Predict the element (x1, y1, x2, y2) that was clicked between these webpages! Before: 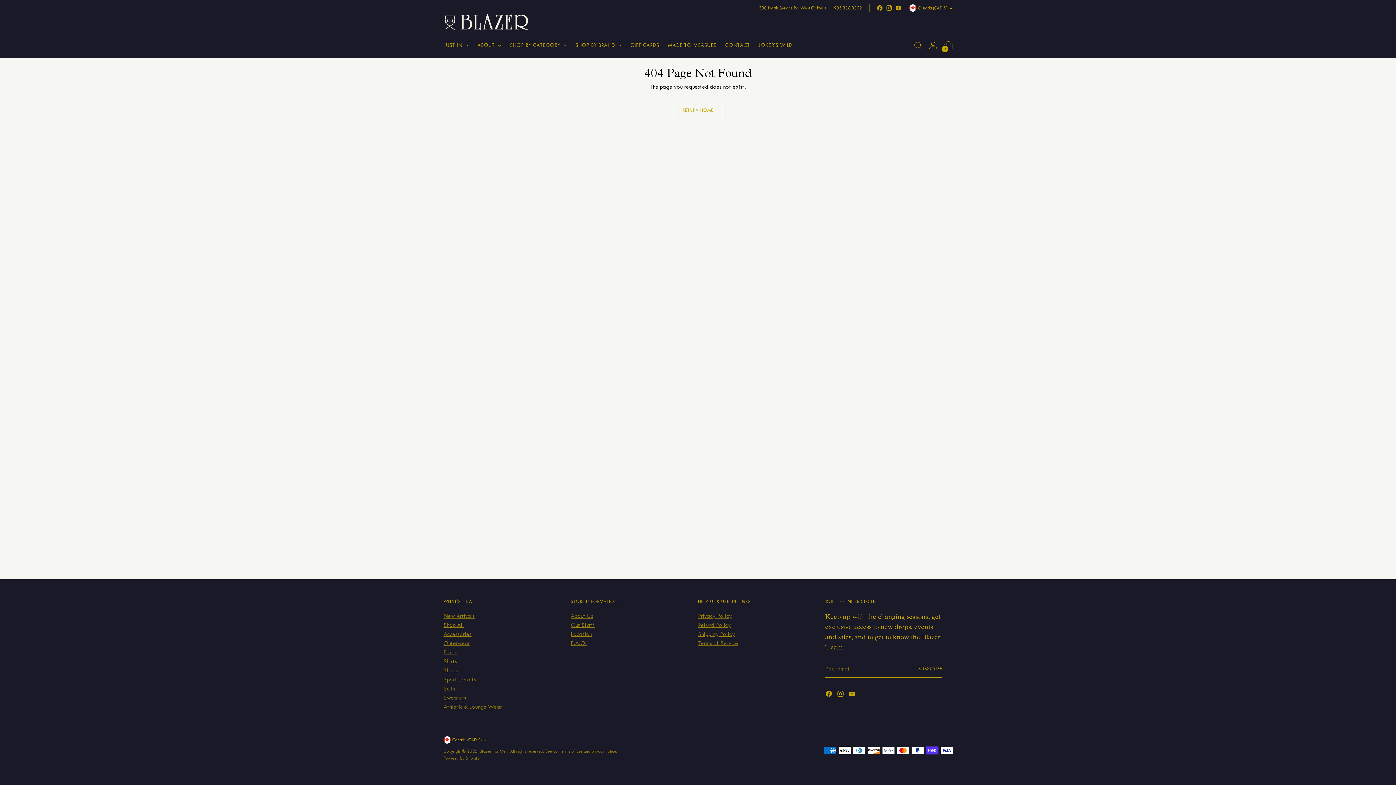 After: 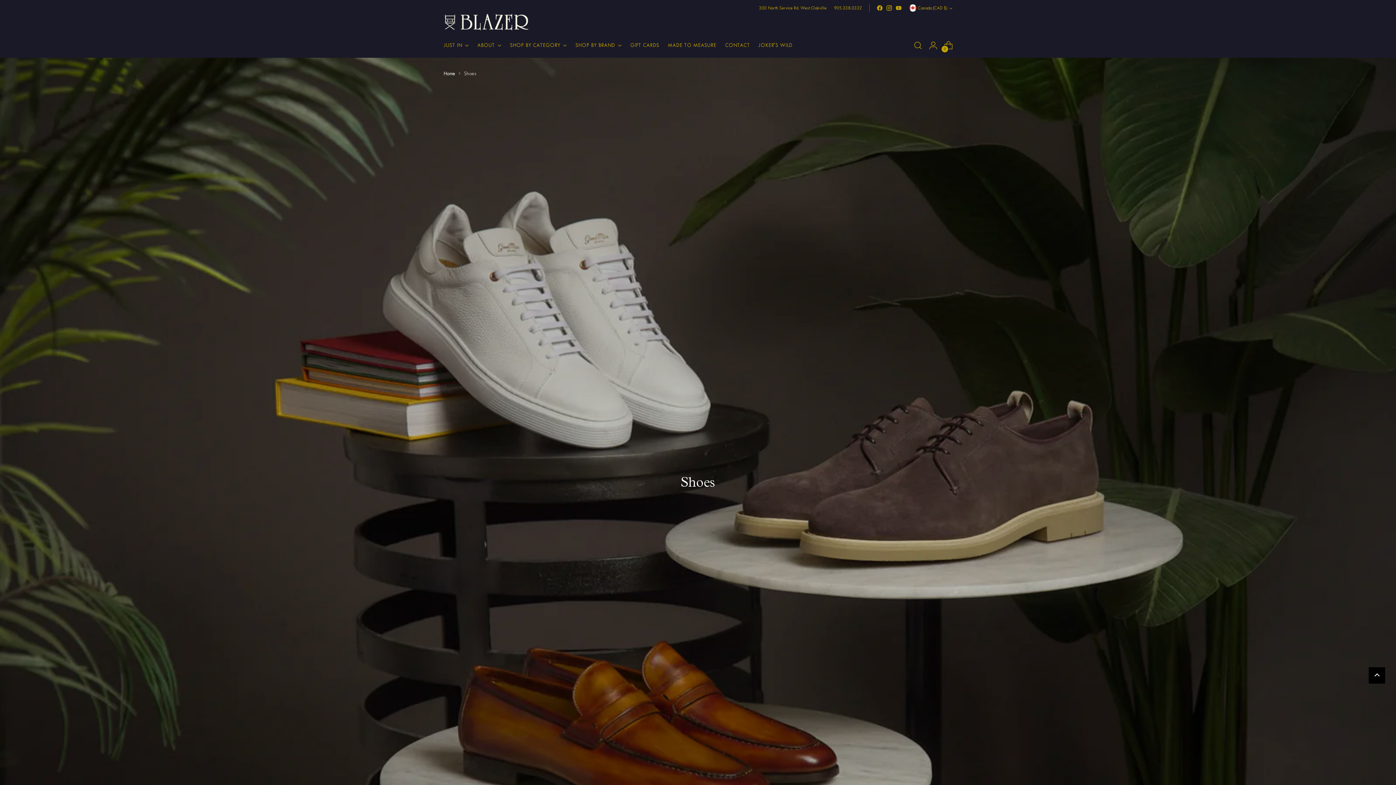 Action: bbox: (443, 667, 457, 674) label: Shoes